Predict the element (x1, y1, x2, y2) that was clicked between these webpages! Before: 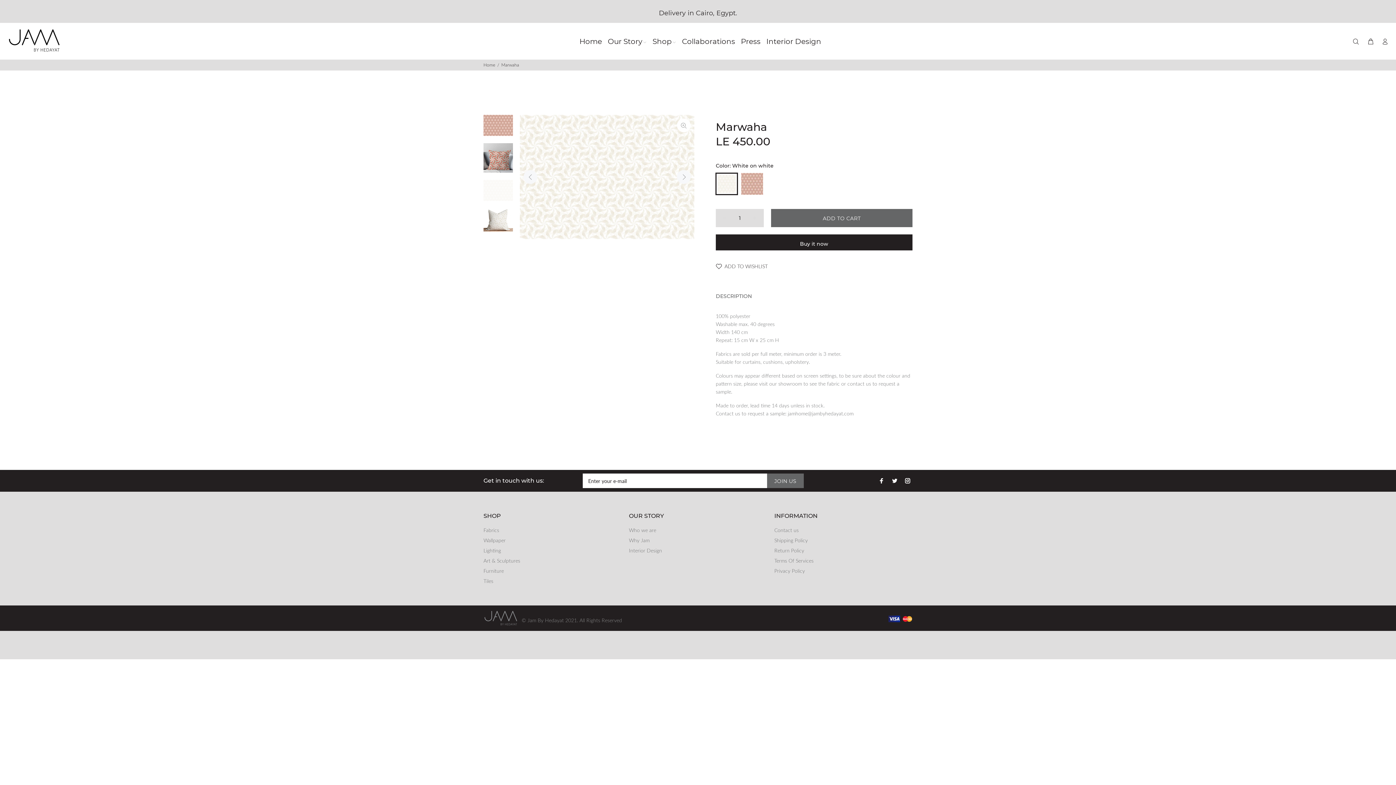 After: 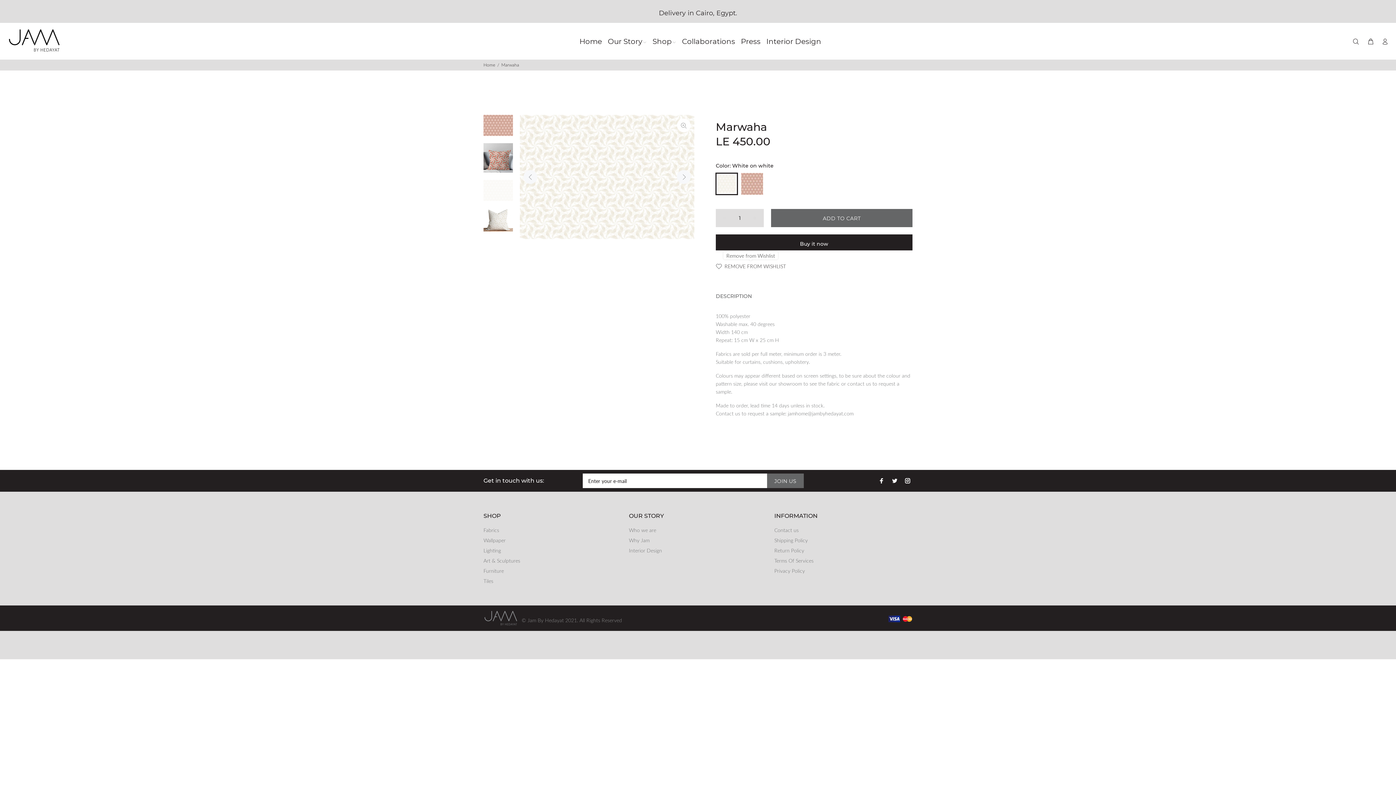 Action: bbox: (716, 263, 768, 269) label: ADD TO WISHLIST